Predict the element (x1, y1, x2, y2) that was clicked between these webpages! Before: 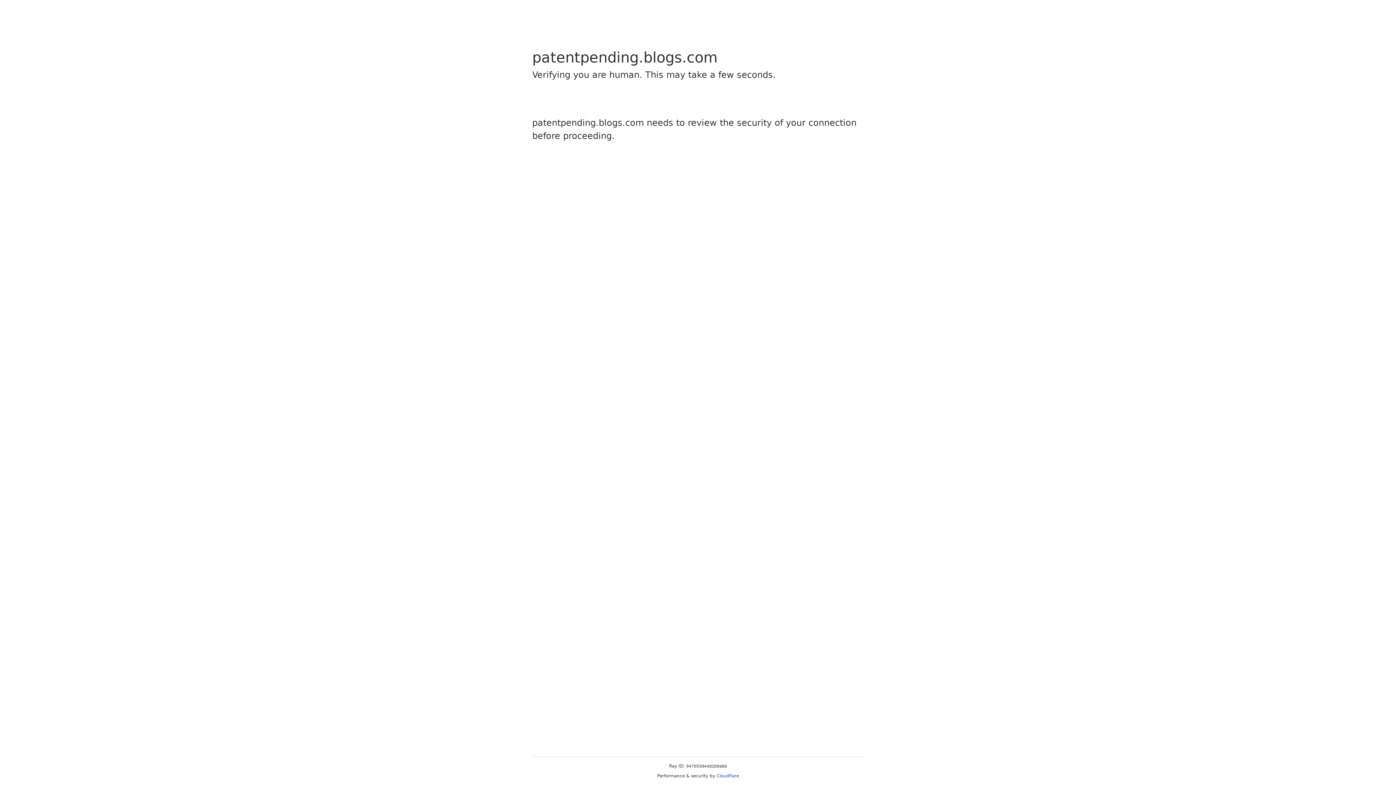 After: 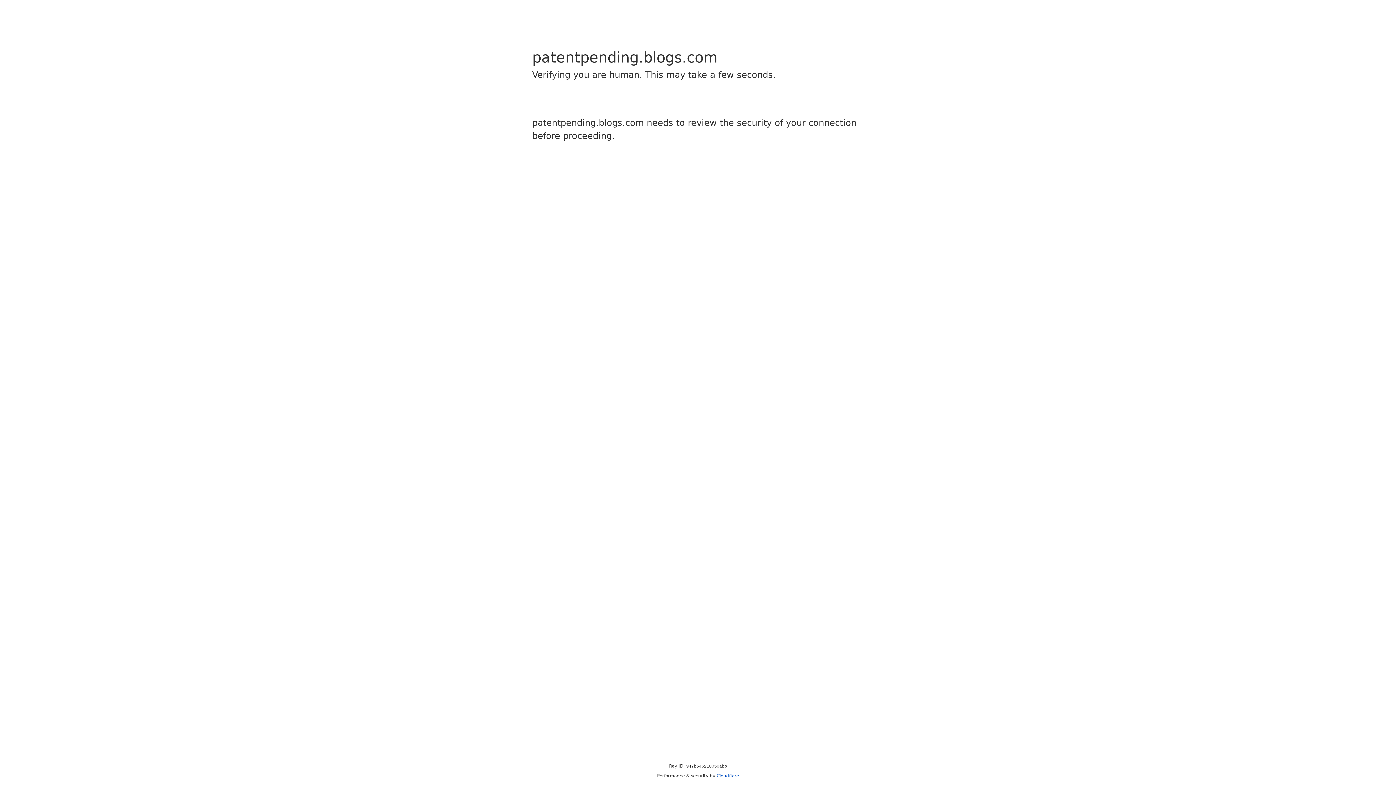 Action: bbox: (716, 773, 739, 778) label: Cloudflare